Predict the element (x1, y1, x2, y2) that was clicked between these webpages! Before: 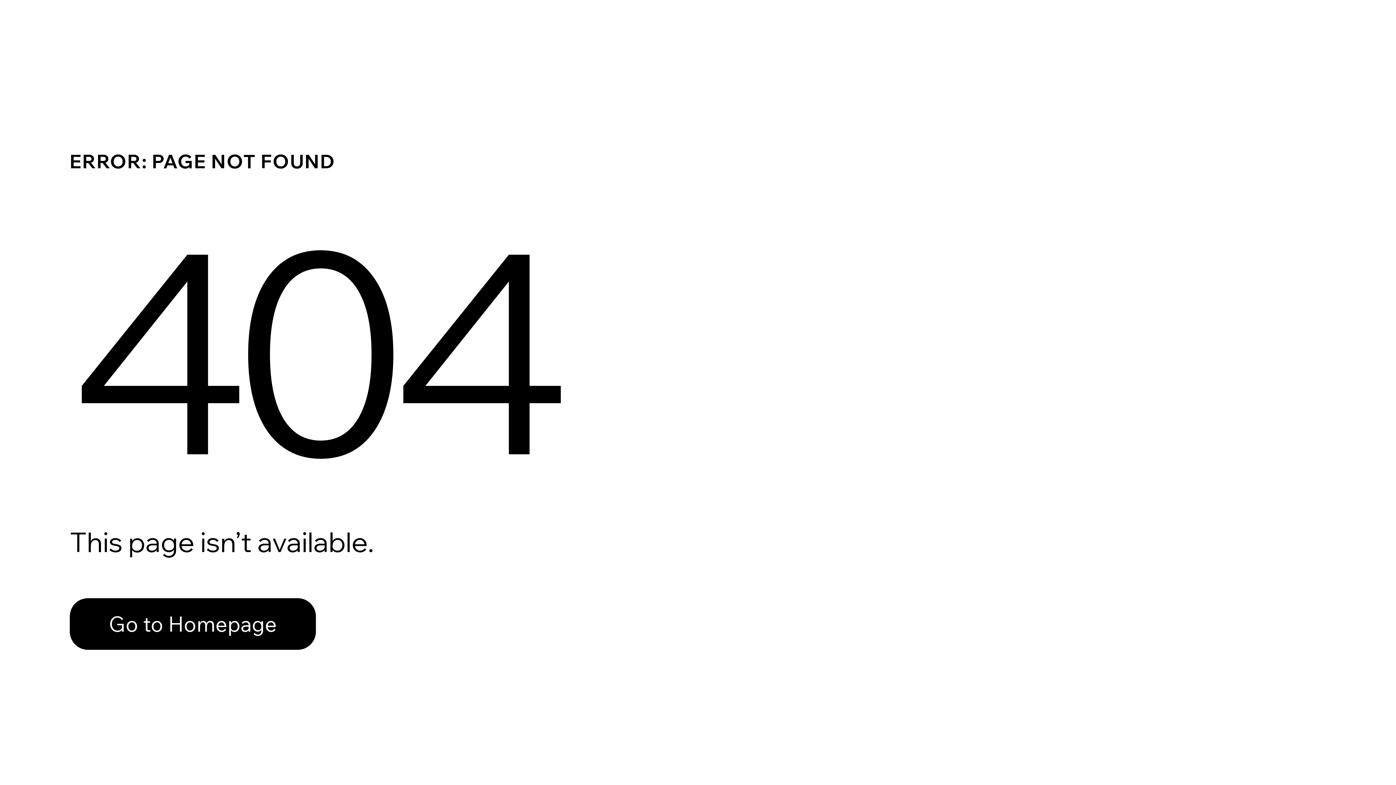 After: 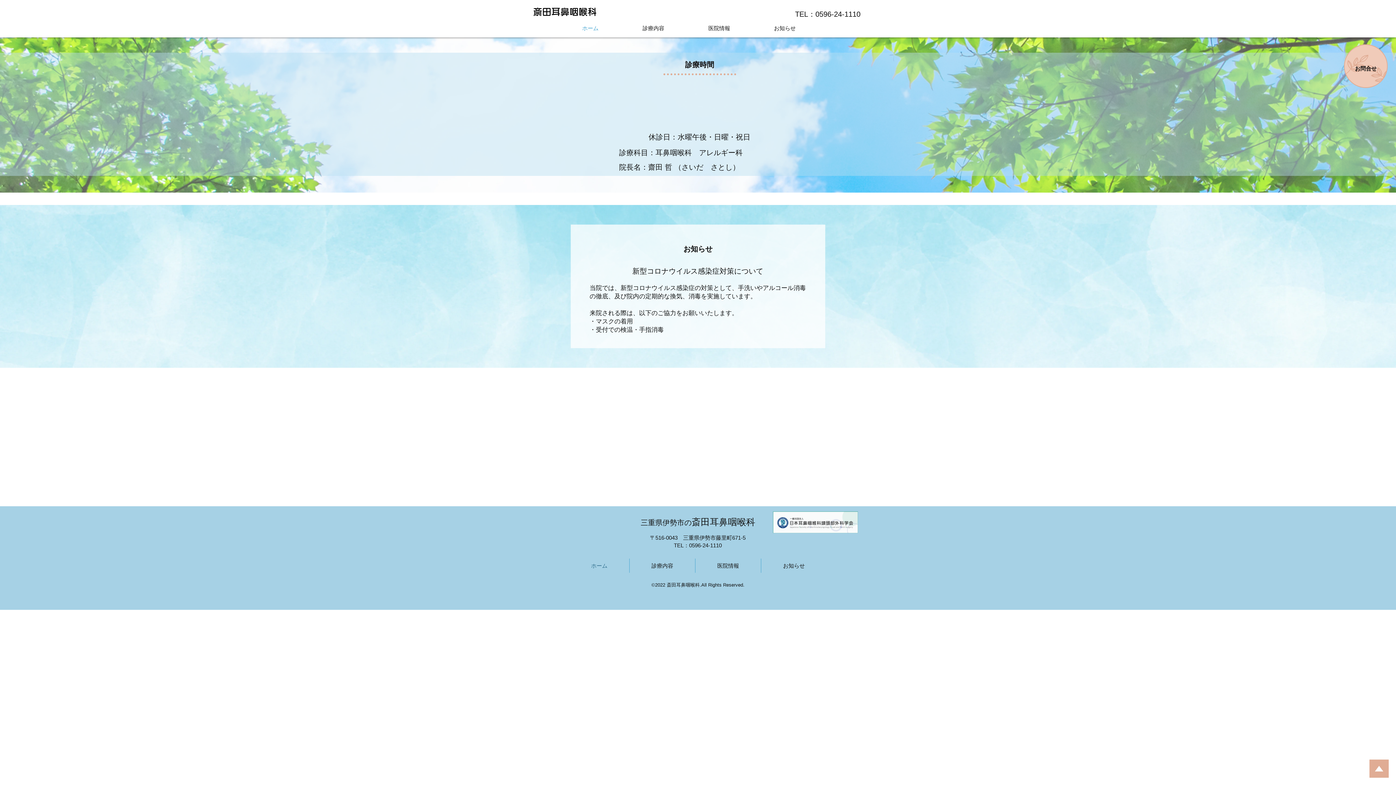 Action: label: Go to Homepage bbox: (69, 582, 768, 659)